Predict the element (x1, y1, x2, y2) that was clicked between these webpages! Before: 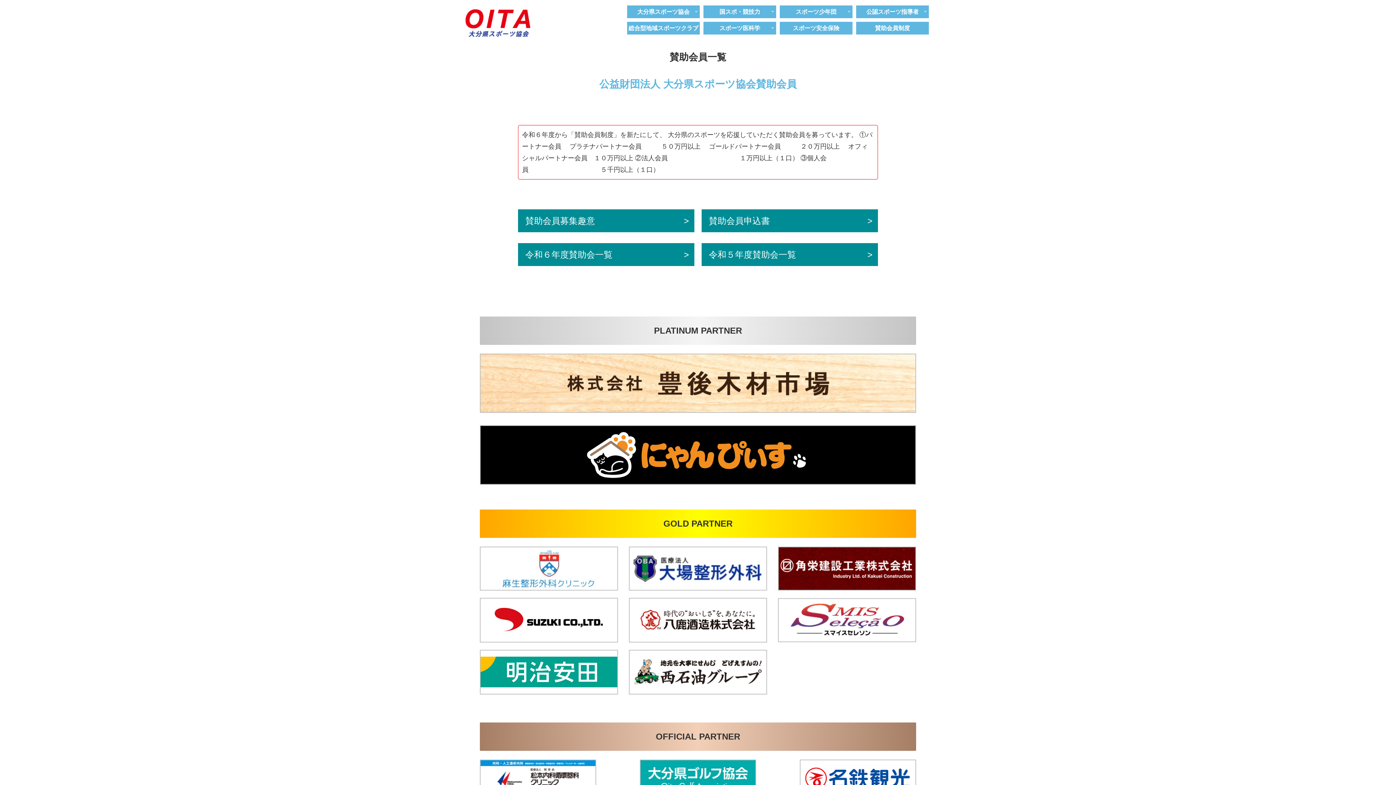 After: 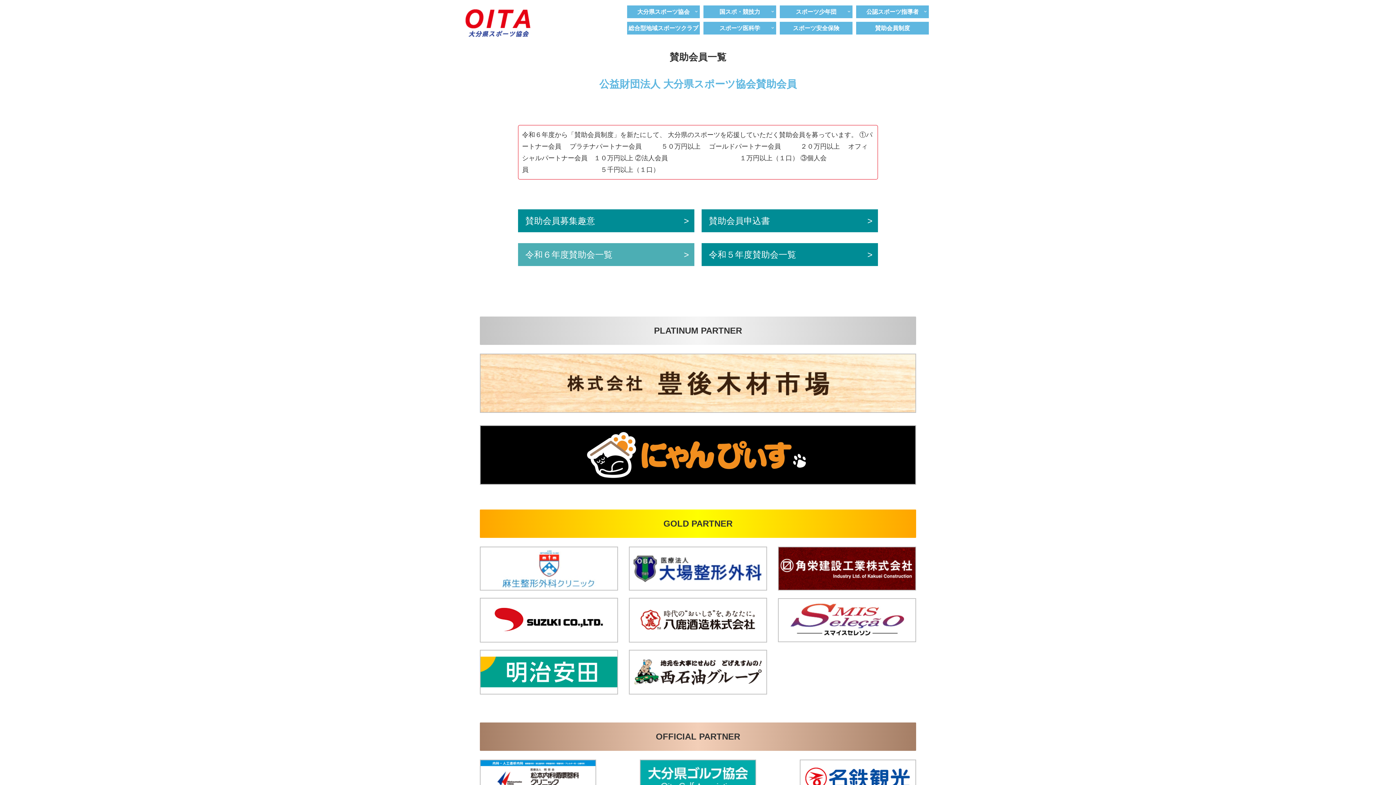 Action: label: 令和６年度賛助会一覧 bbox: (518, 243, 694, 266)